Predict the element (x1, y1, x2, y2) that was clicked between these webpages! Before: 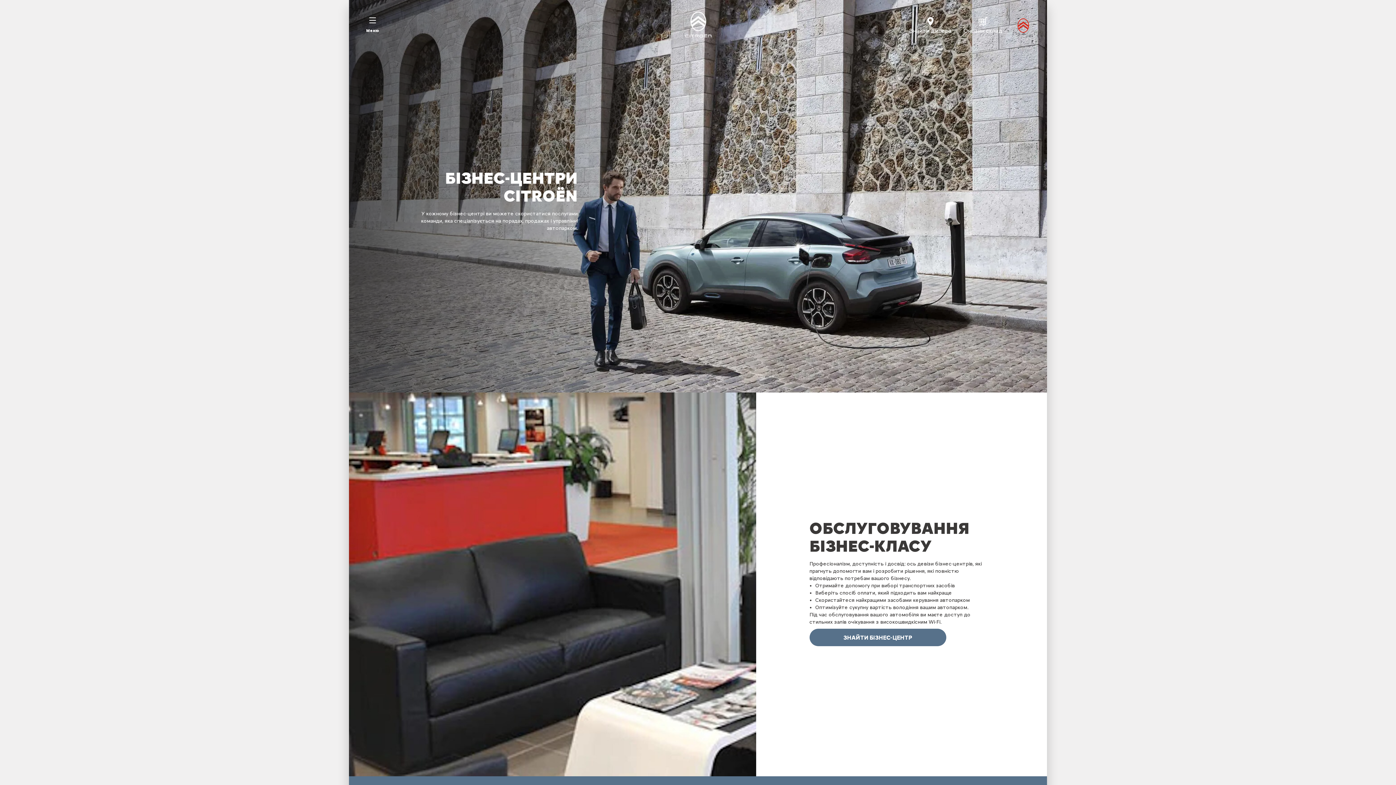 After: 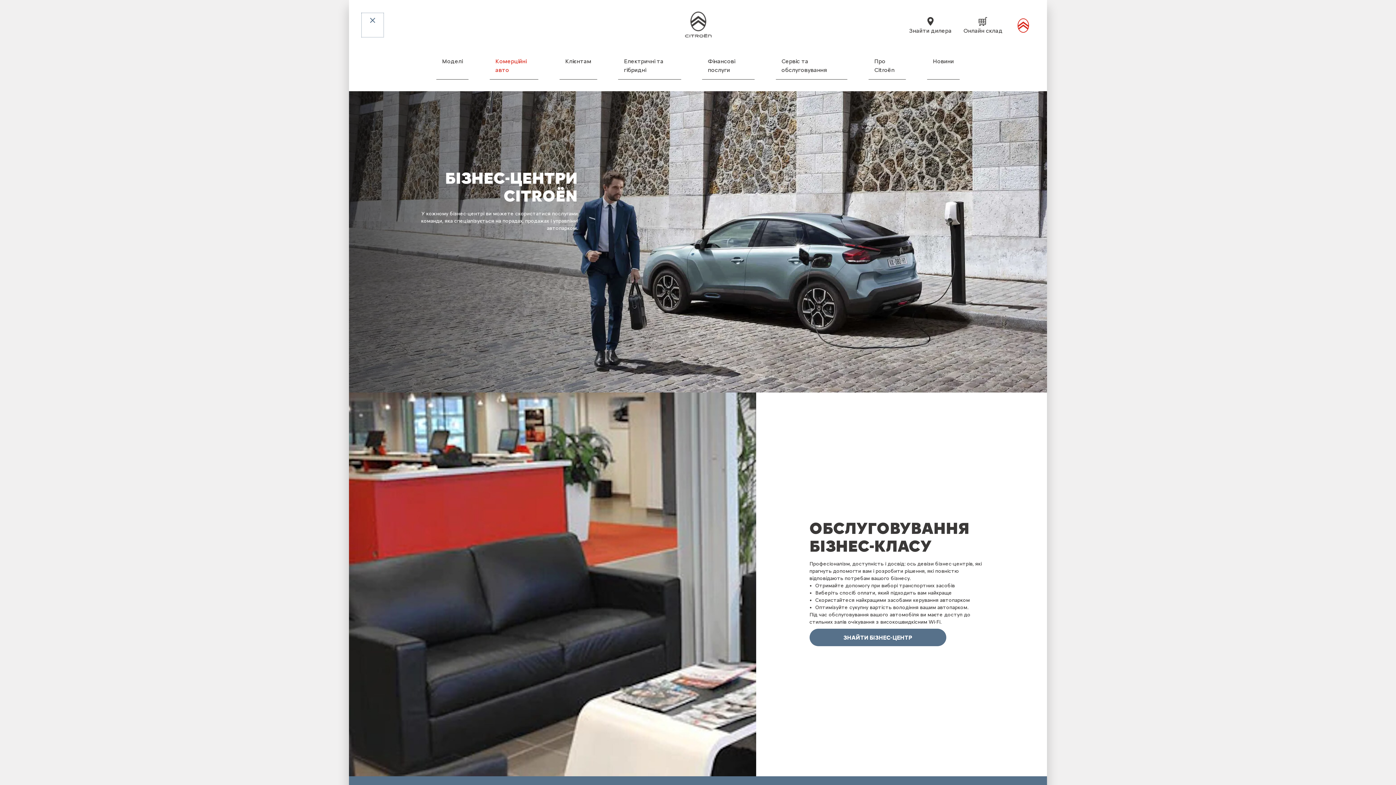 Action: label: Меню bbox: (363, 14, 381, 35)